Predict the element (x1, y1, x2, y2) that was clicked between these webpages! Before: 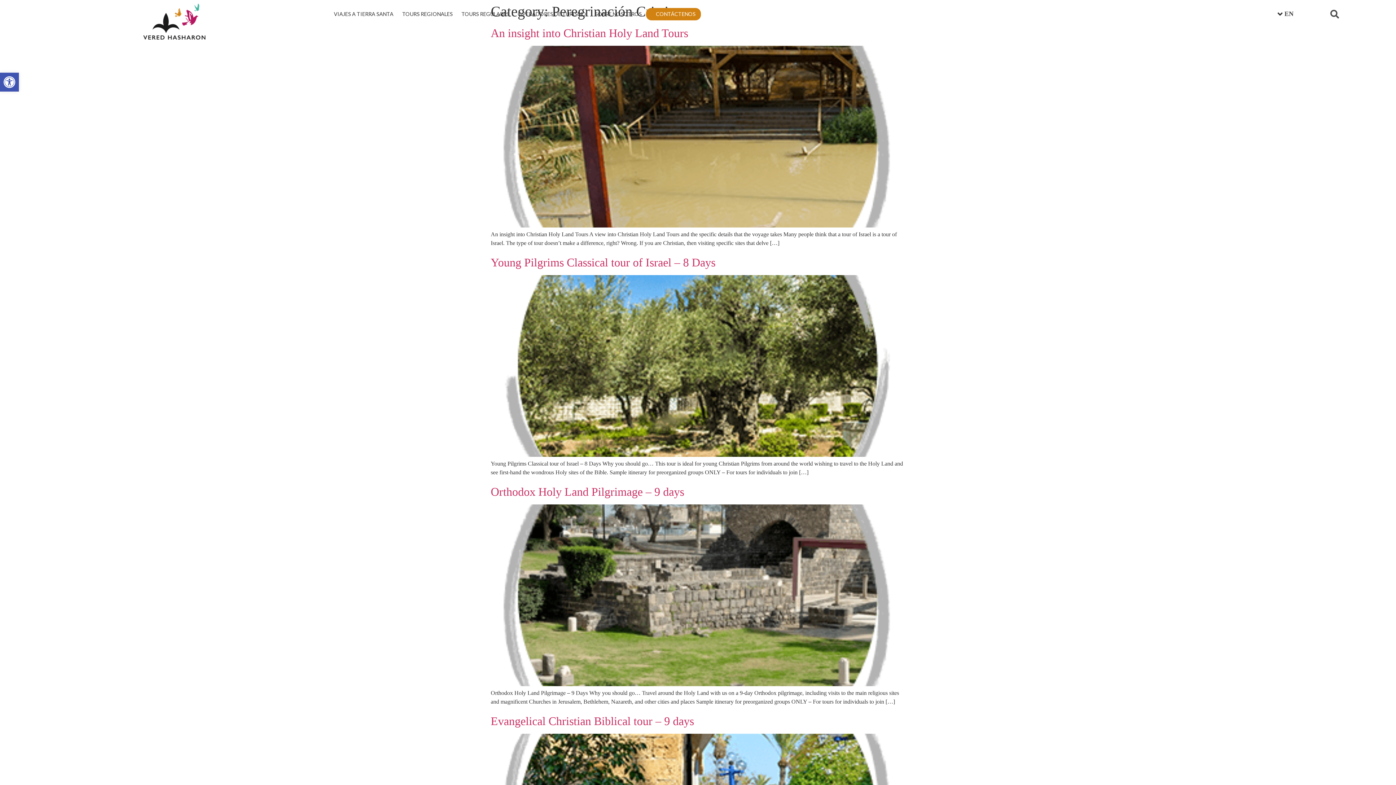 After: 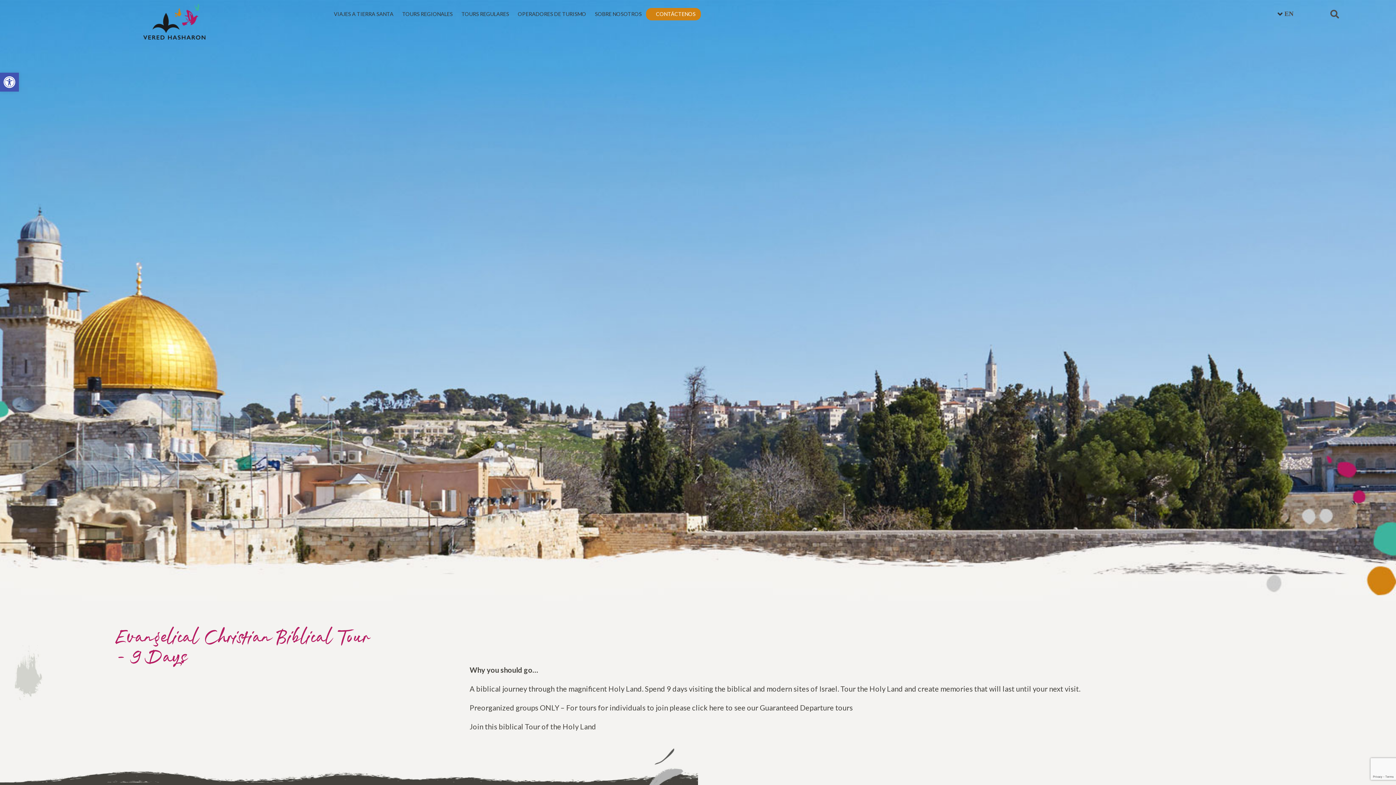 Action: label: Evangelical Christian Biblical tour – 9 days bbox: (490, 714, 694, 728)